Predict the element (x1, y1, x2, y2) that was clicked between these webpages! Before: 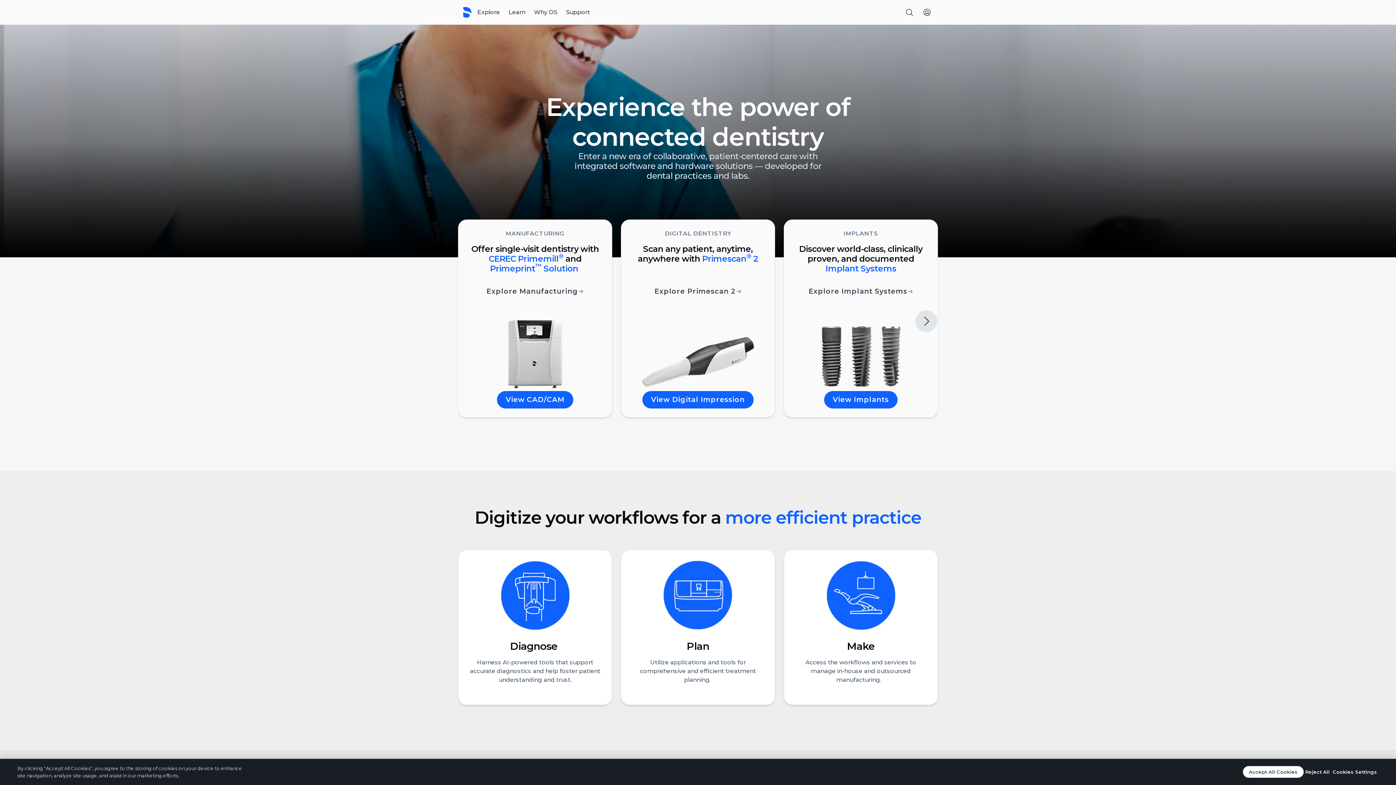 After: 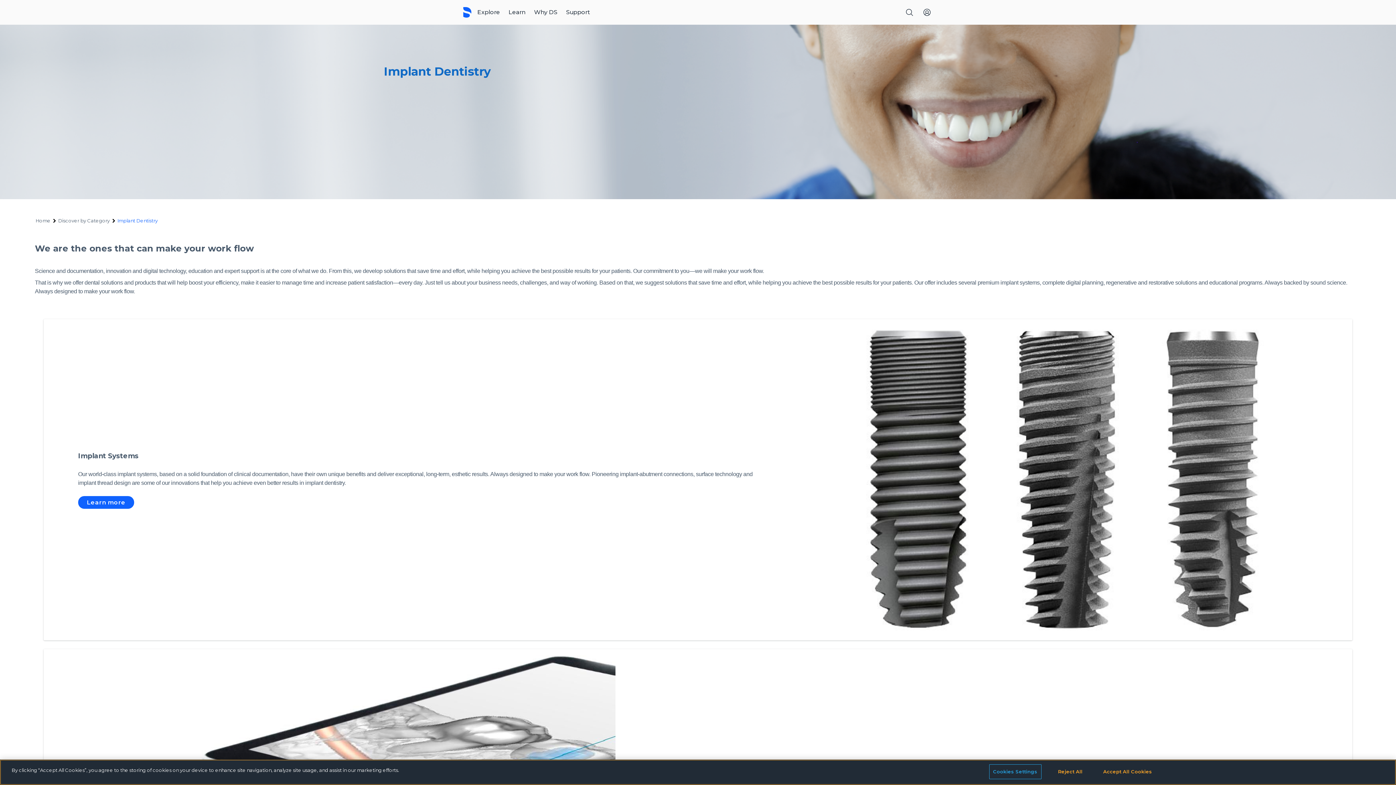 Action: bbox: (824, 391, 897, 408) label: View Implants